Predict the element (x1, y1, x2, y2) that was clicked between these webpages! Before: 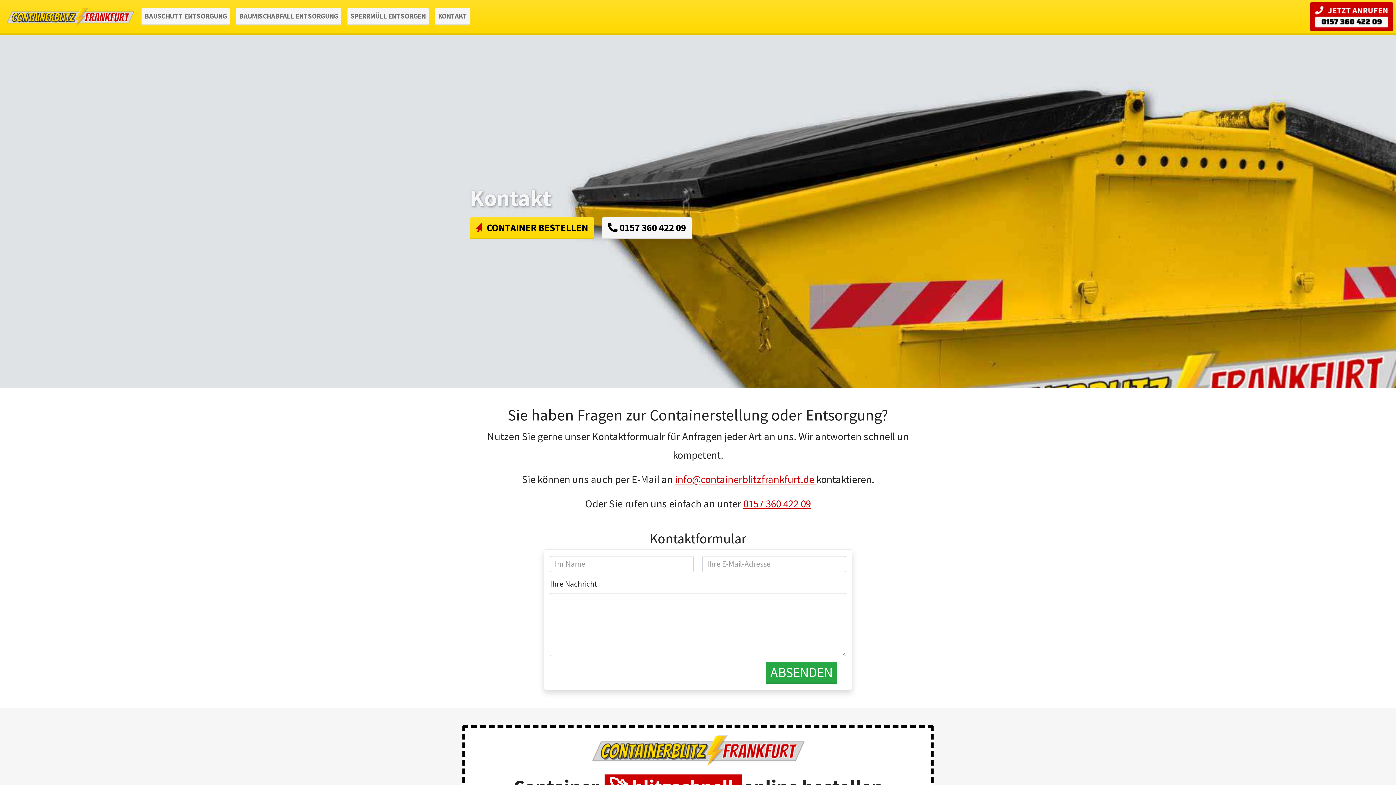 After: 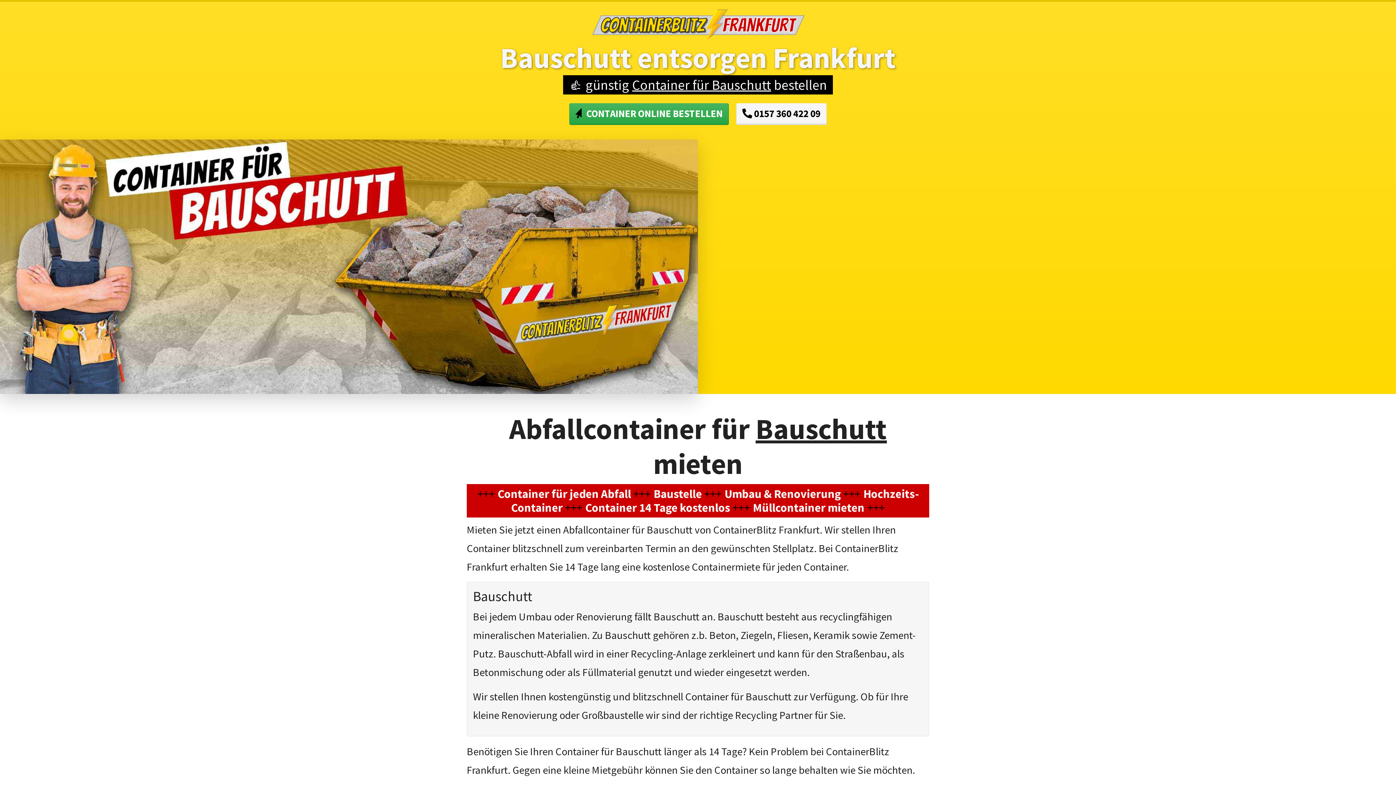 Action: label: BAUSCHUTT ENTSORGUNG bbox: (141, 8, 230, 25)